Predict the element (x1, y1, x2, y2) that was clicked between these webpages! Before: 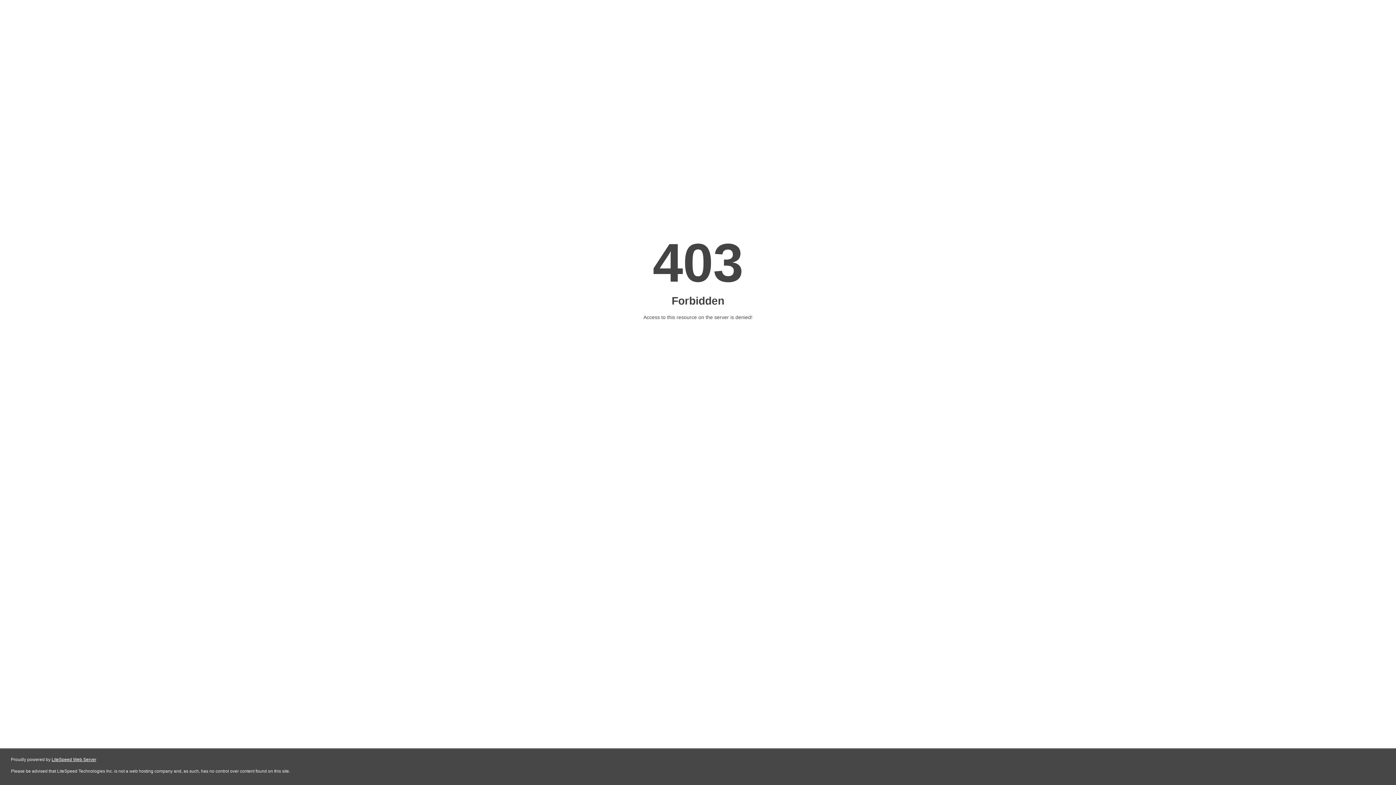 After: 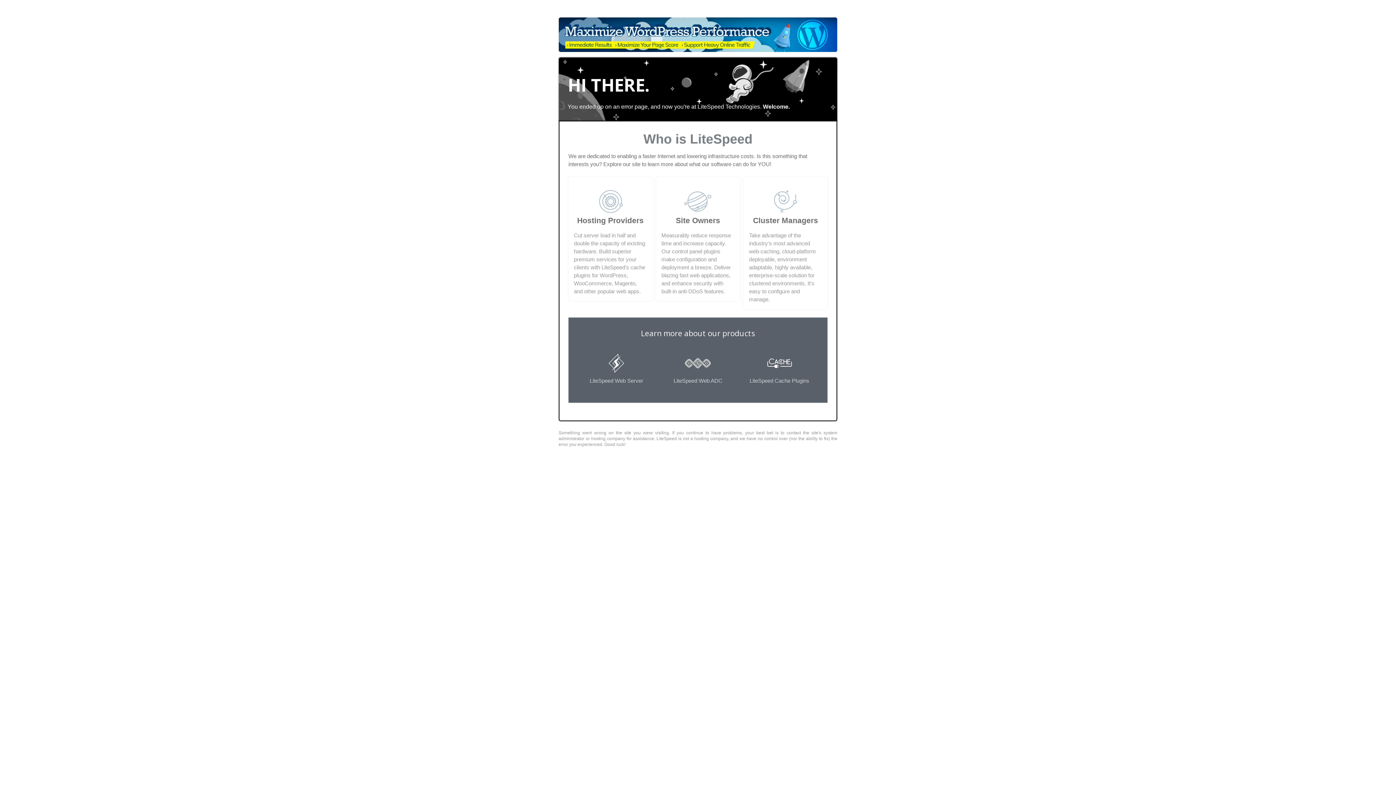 Action: bbox: (51, 757, 96, 762) label: LiteSpeed Web Server